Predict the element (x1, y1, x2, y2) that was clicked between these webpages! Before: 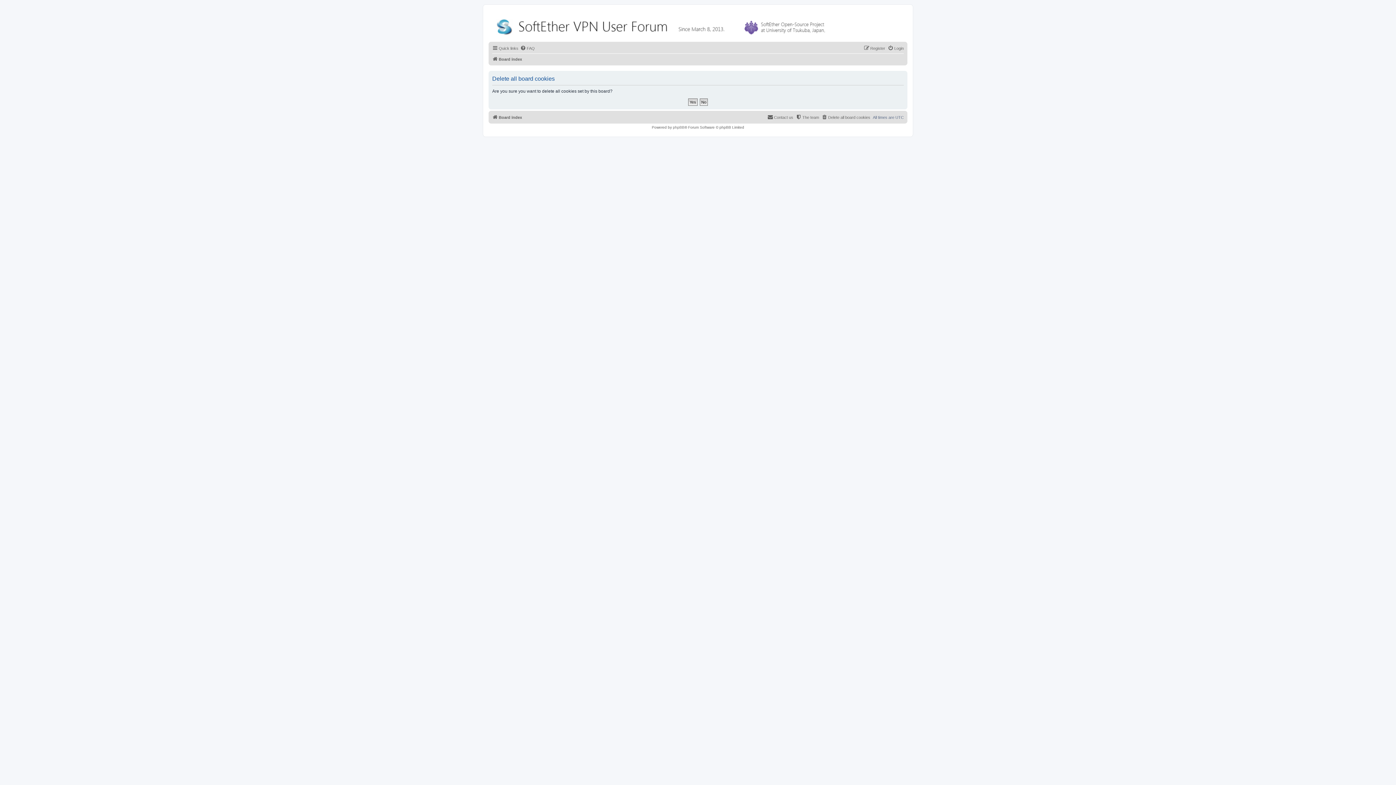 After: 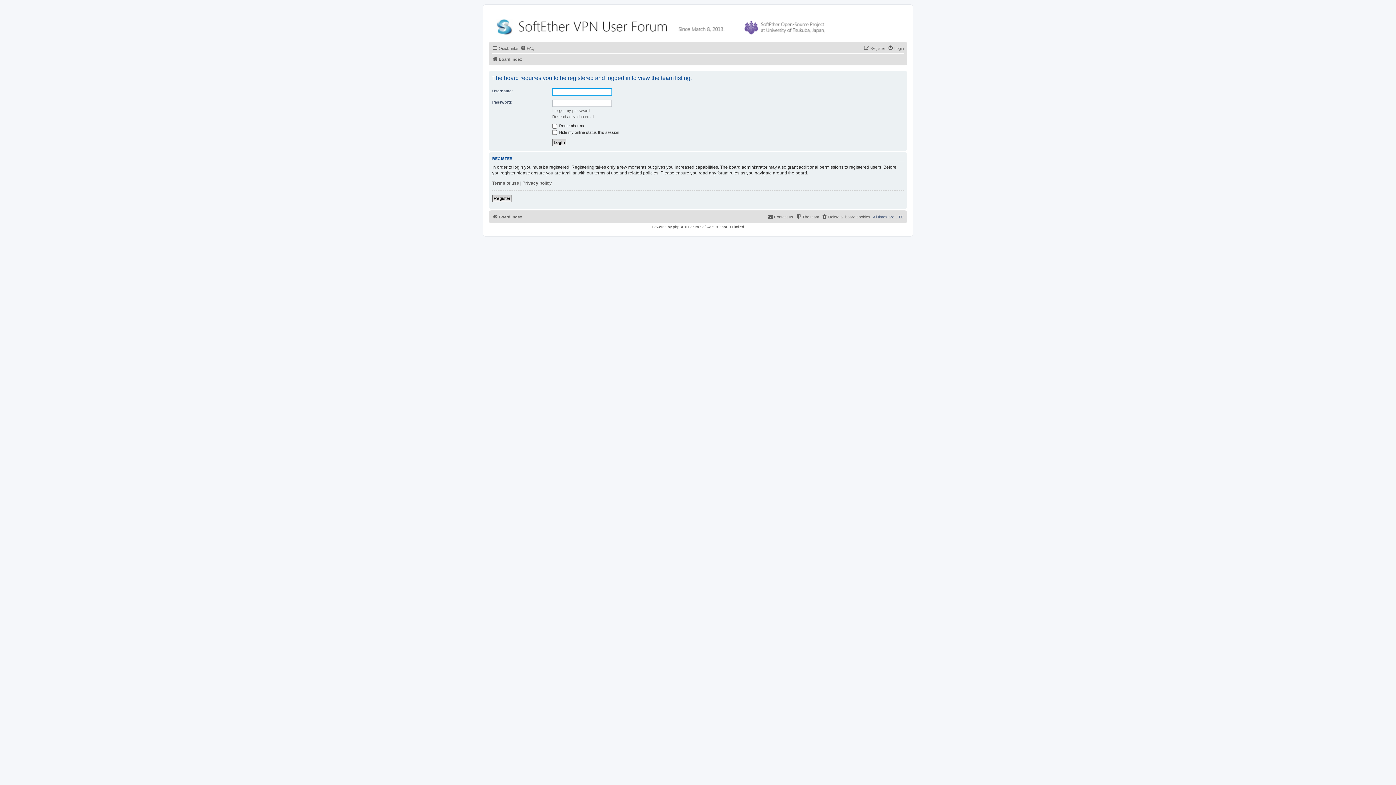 Action: bbox: (796, 113, 819, 121) label: The team